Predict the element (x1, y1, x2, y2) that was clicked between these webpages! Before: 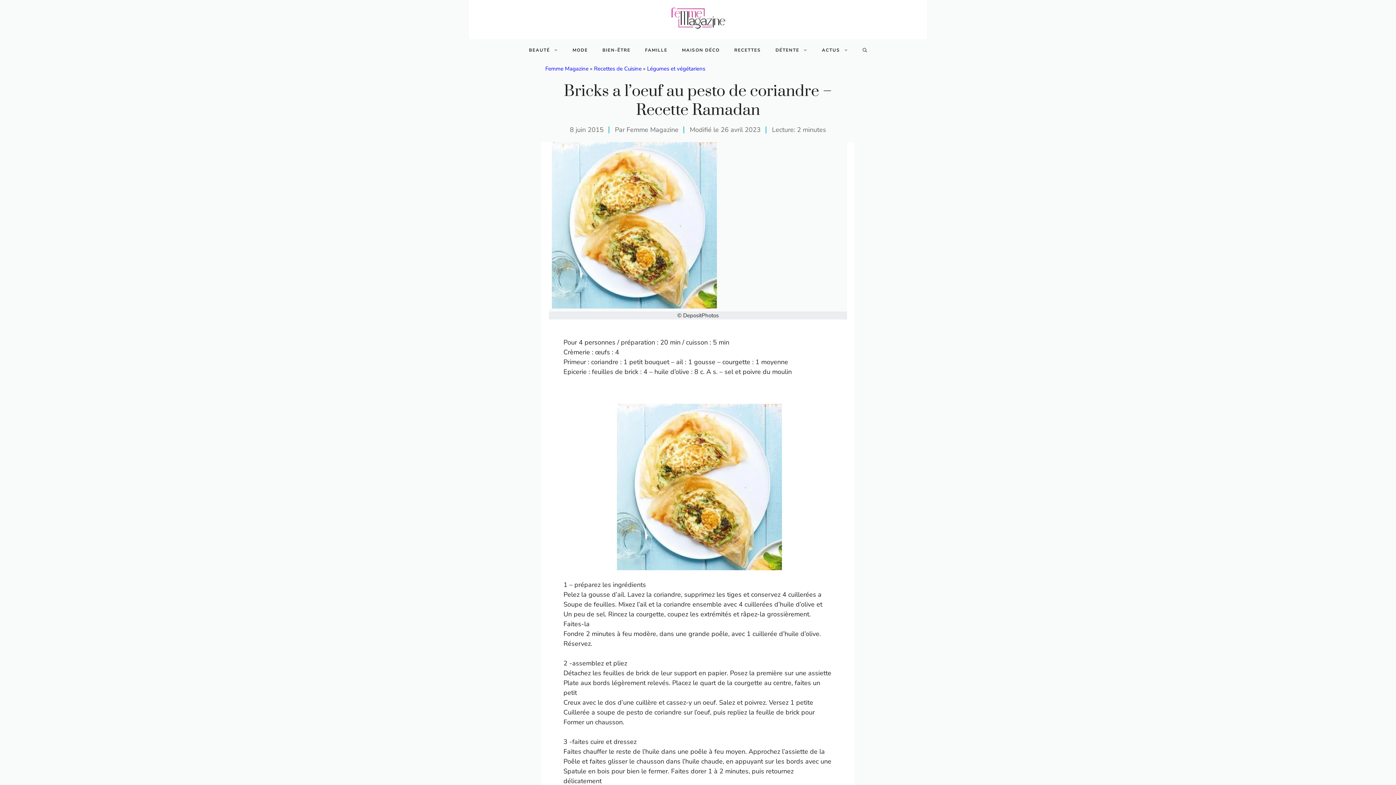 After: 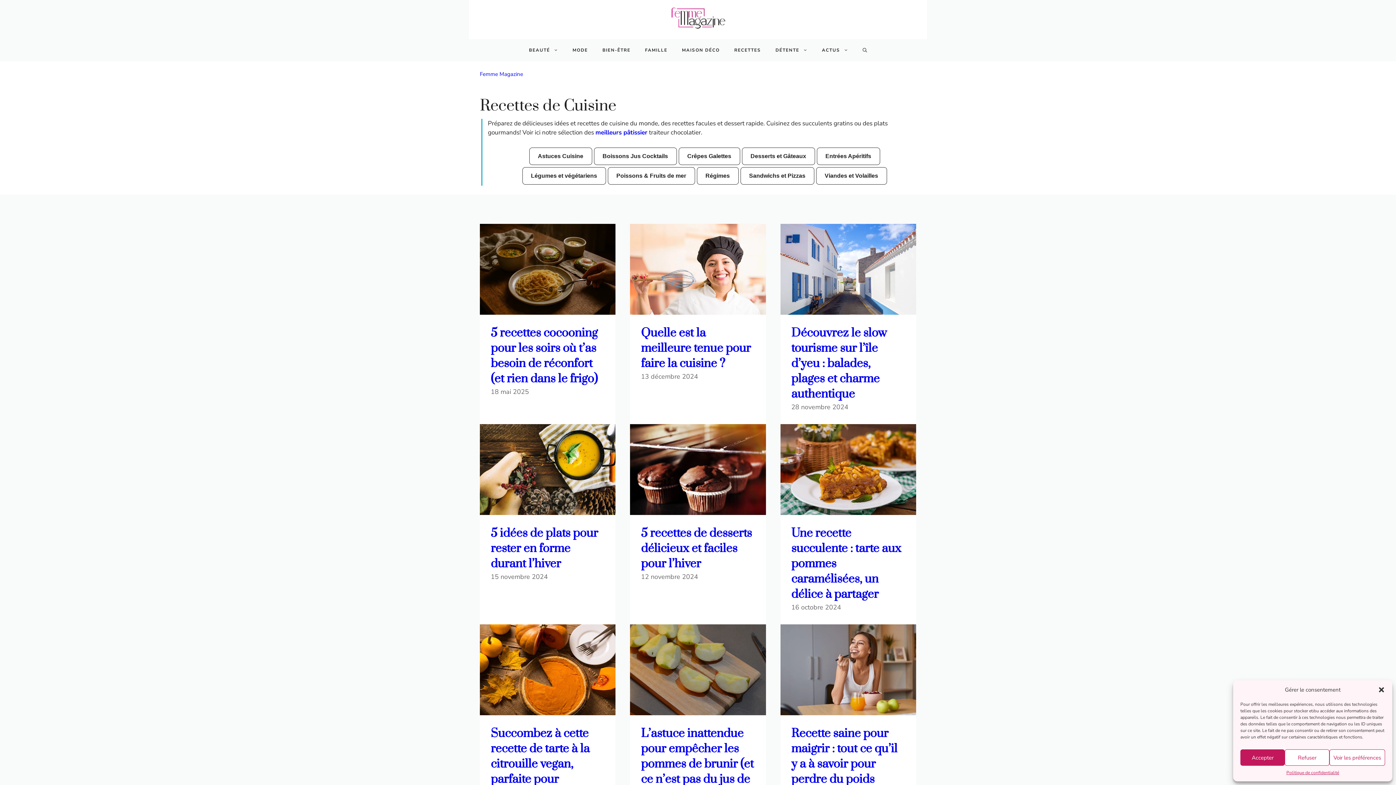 Action: label: Recettes de Cuisine bbox: (594, 65, 641, 72)